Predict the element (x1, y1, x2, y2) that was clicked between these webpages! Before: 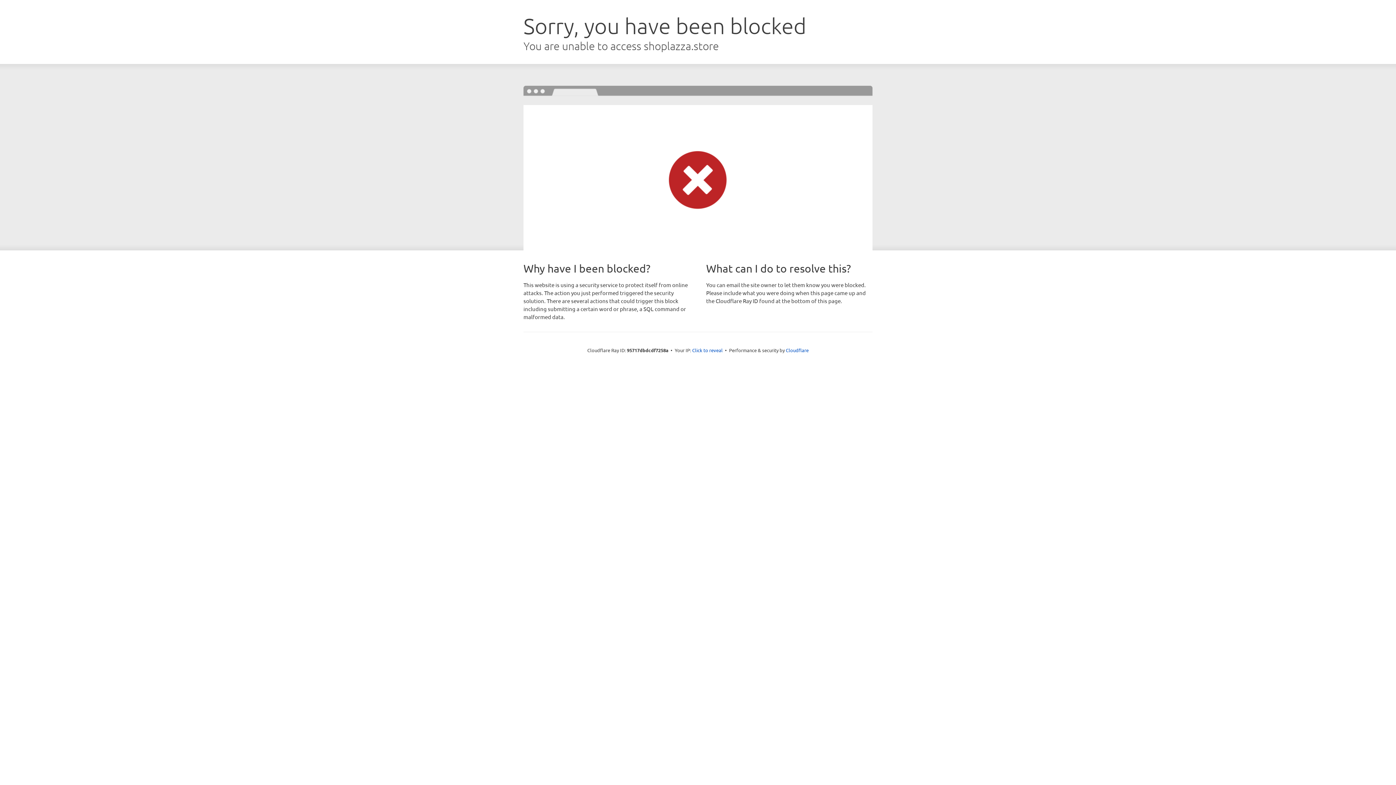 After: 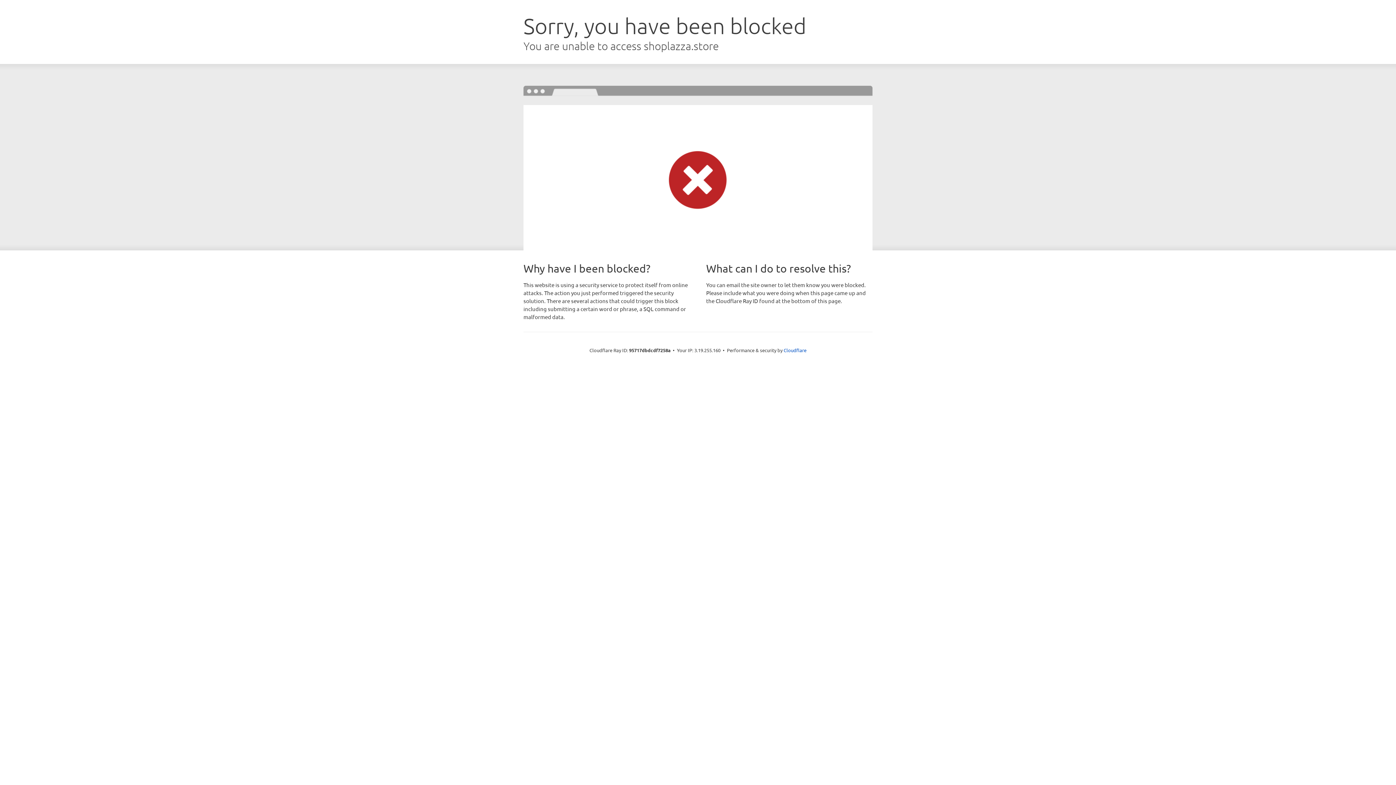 Action: label: Click to reveal bbox: (692, 346, 722, 353)